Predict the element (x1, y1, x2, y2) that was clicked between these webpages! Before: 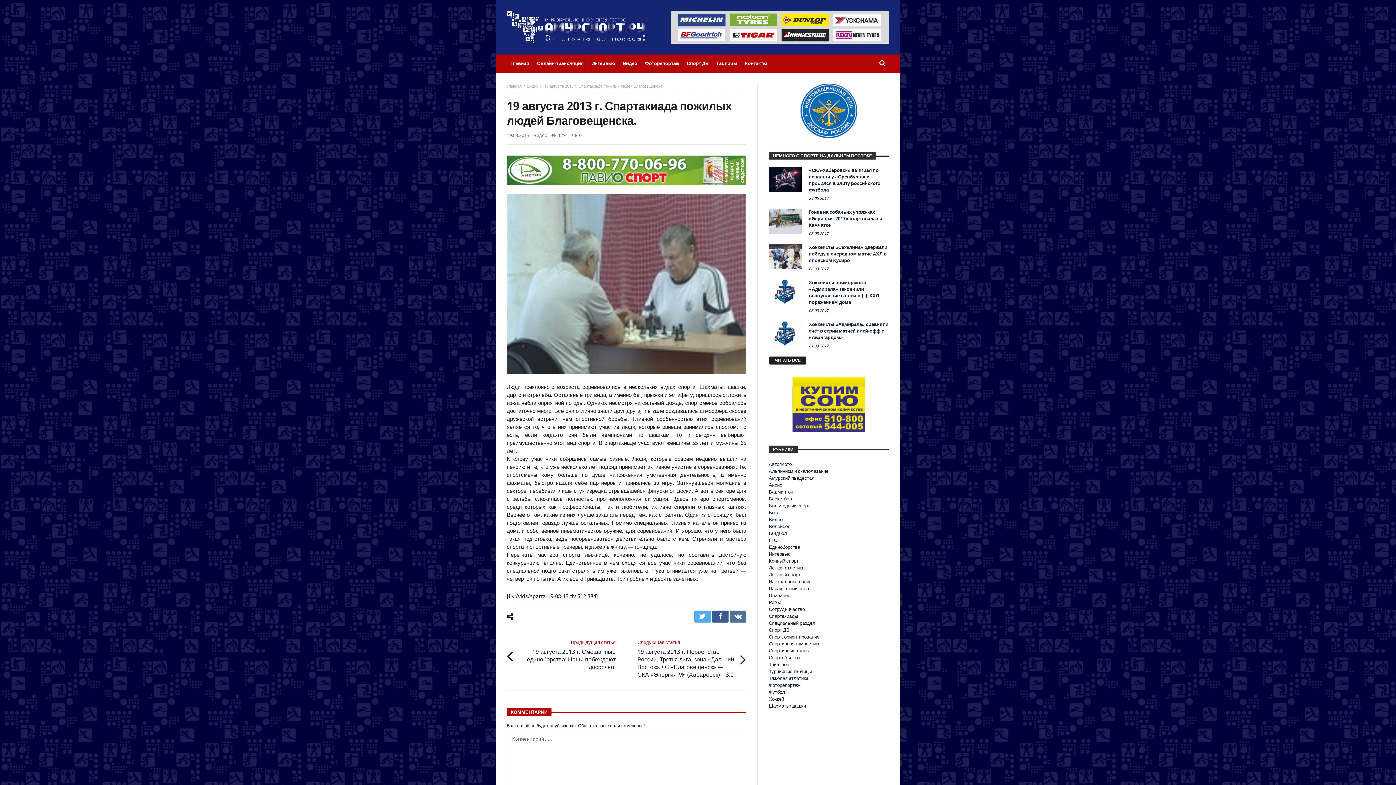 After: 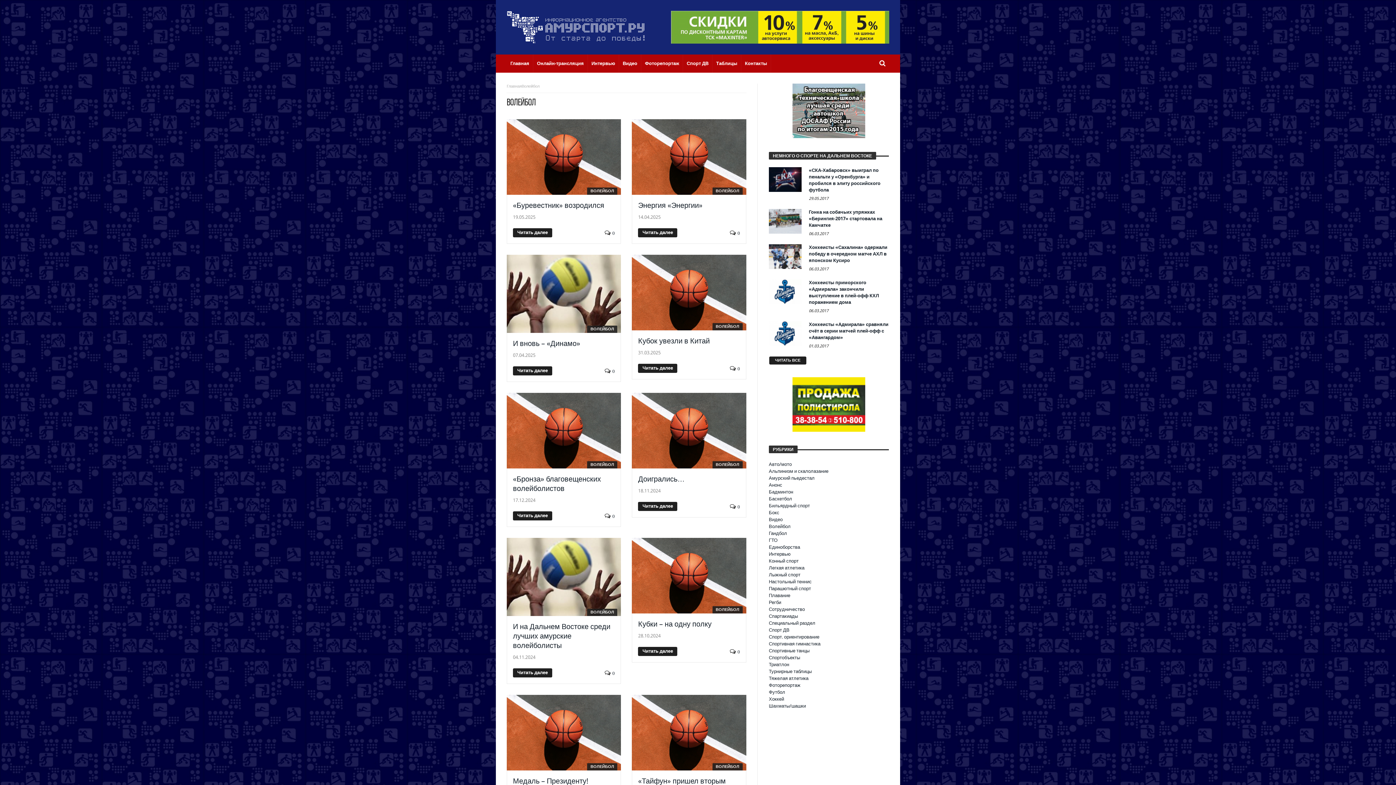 Action: label: Волейбол bbox: (769, 524, 790, 530)